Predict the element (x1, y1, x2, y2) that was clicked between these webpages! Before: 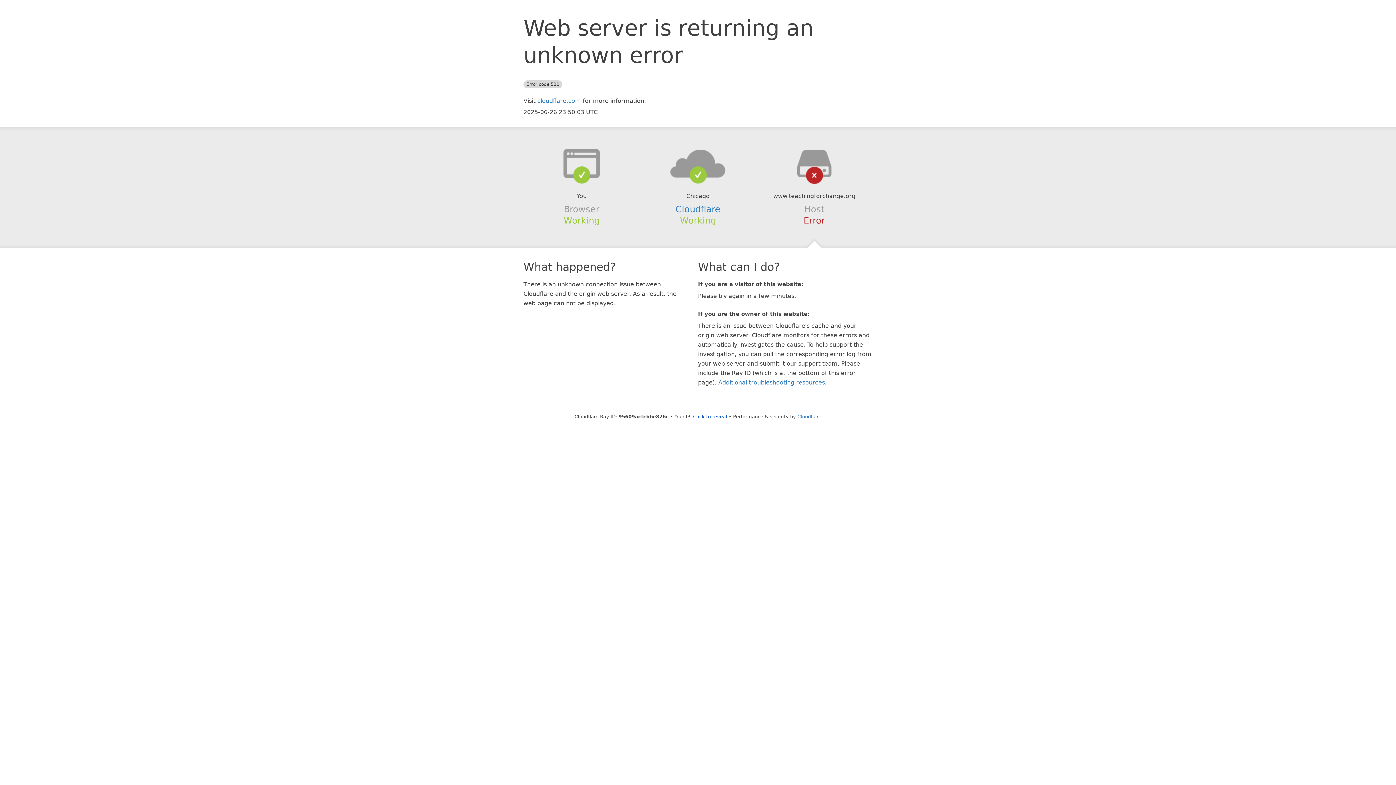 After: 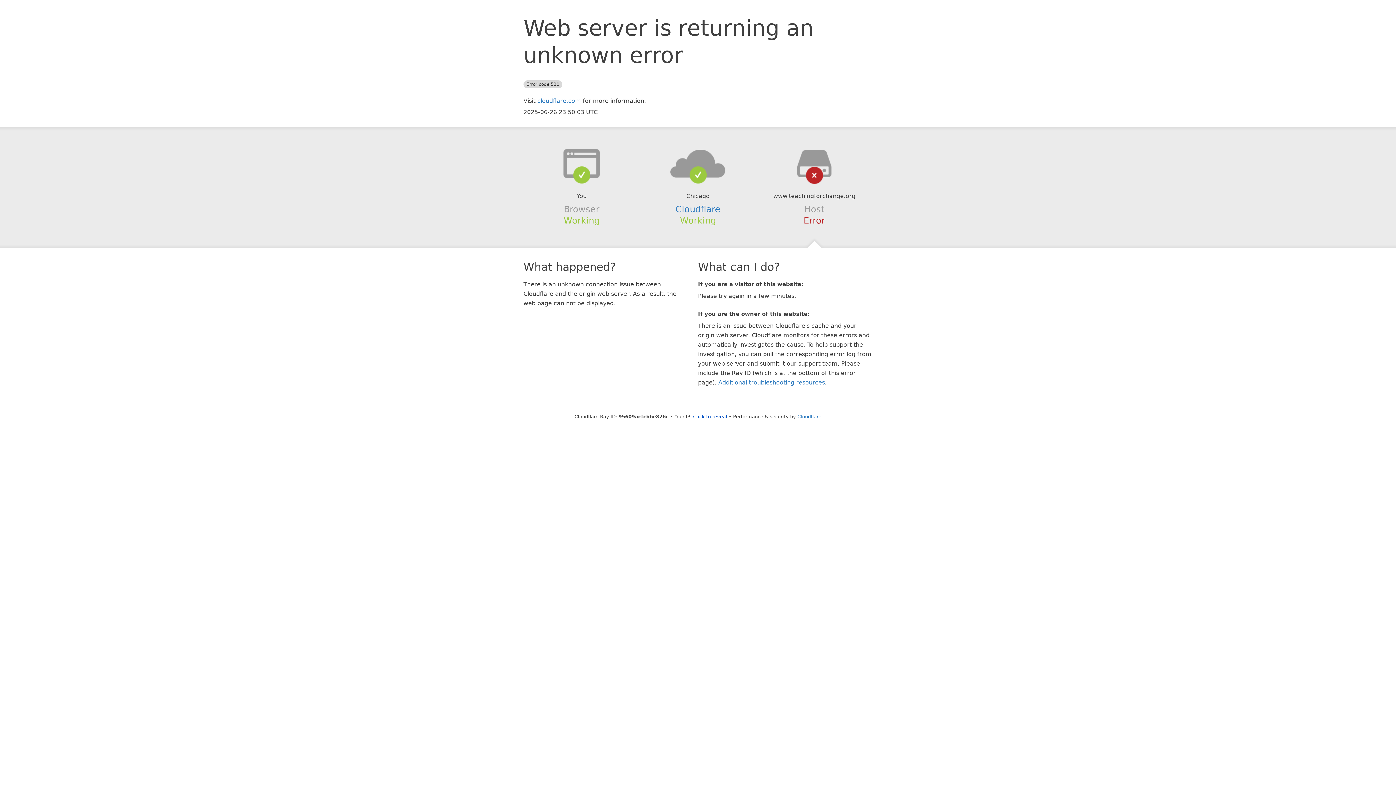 Action: bbox: (639, 148, 756, 178)